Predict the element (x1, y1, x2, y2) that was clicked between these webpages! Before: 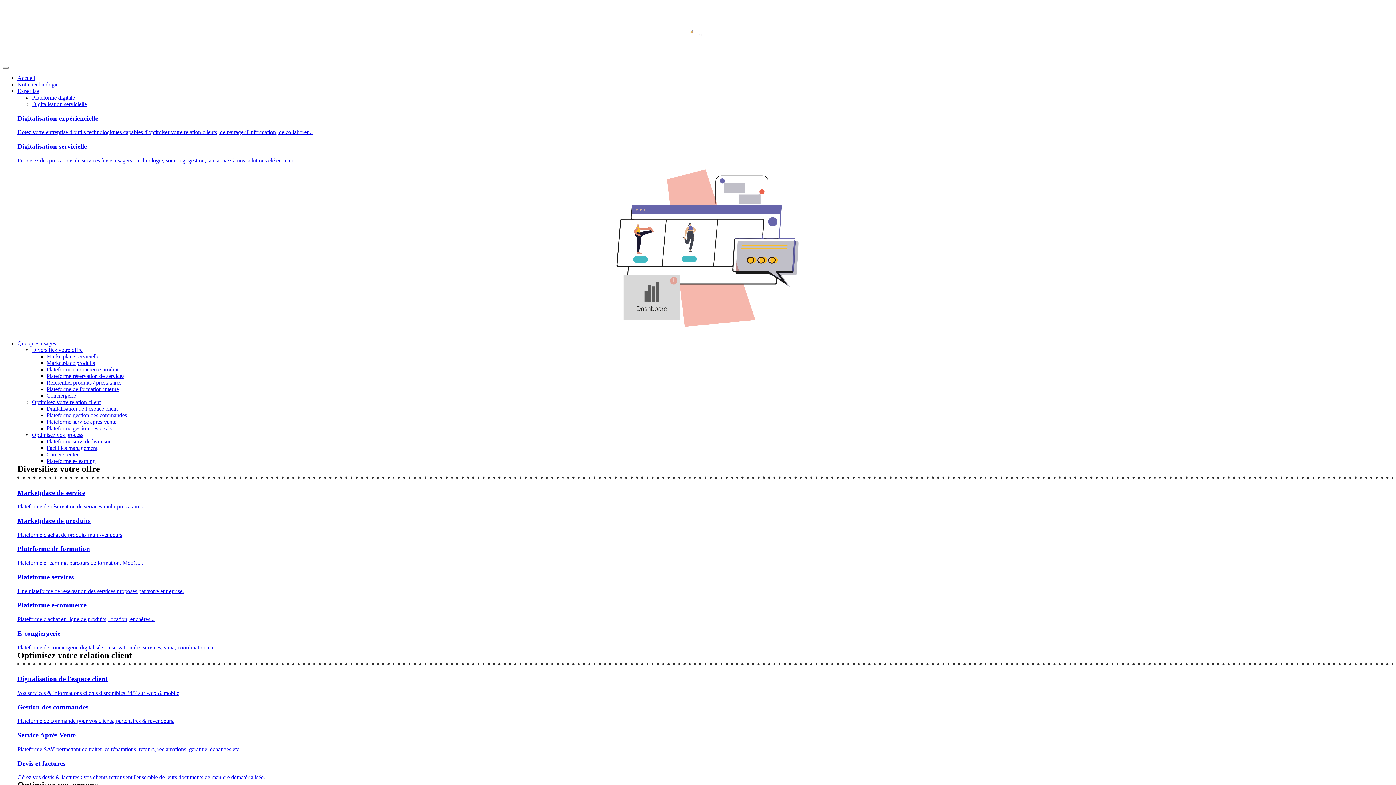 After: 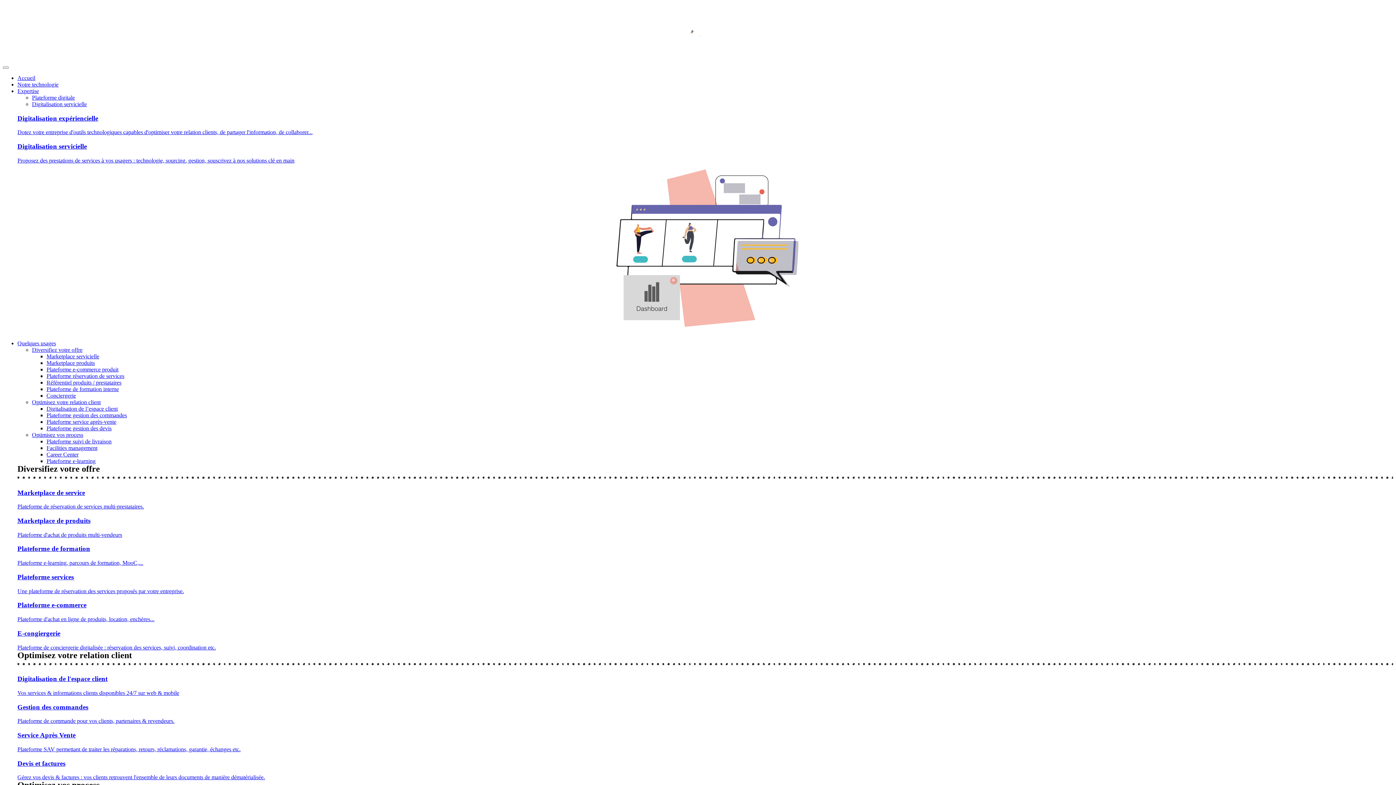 Action: label: Optimisez votre relation client bbox: (32, 399, 100, 405)